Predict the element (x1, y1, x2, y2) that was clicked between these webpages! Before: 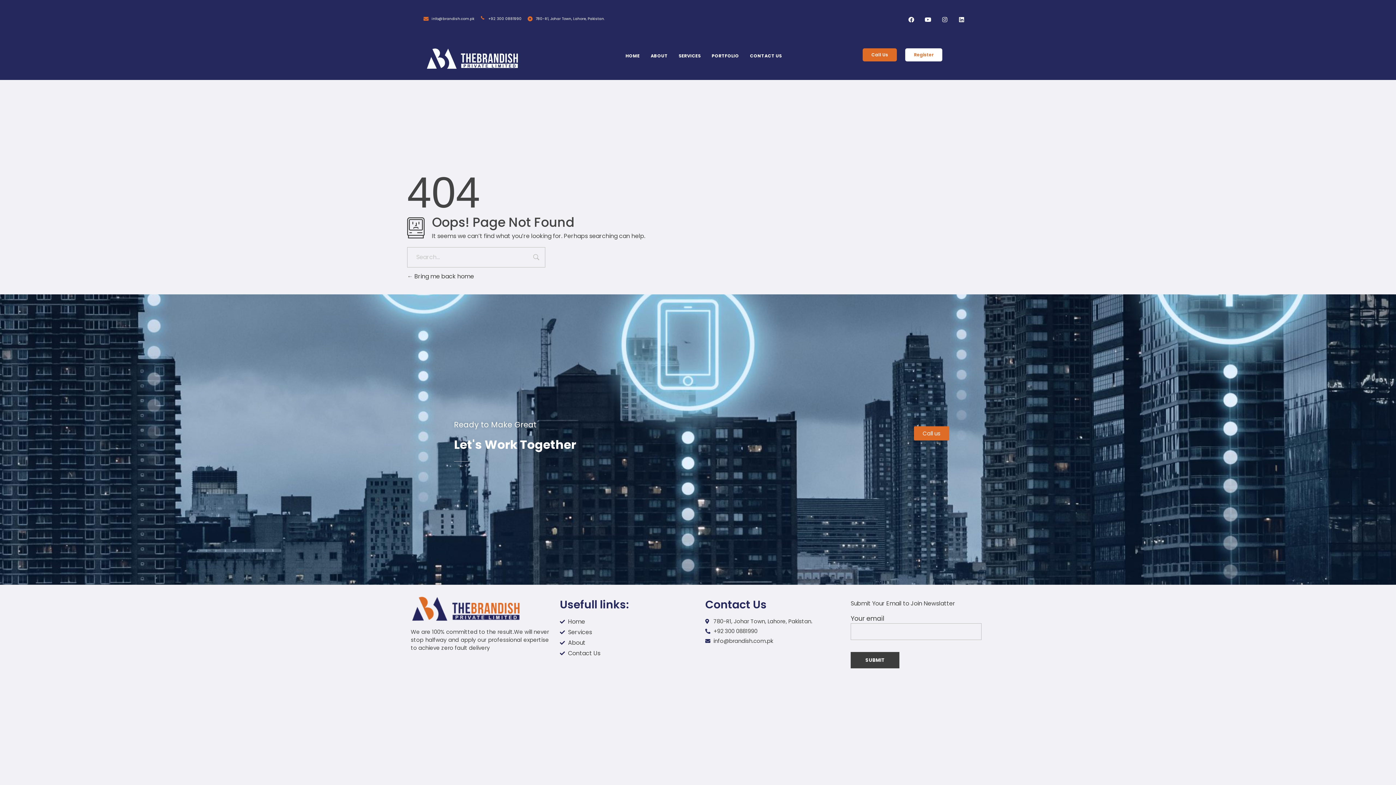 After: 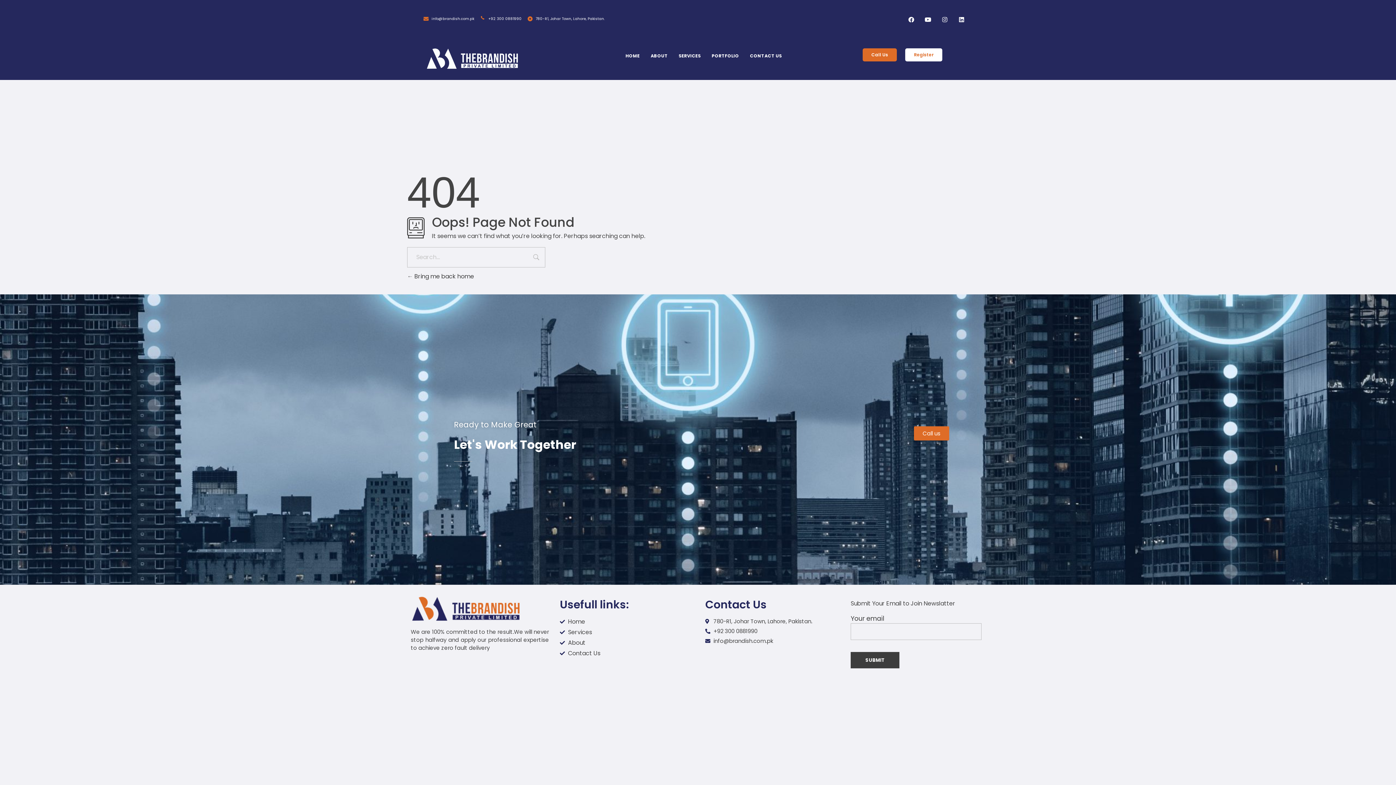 Action: label: Call Us bbox: (862, 48, 897, 61)